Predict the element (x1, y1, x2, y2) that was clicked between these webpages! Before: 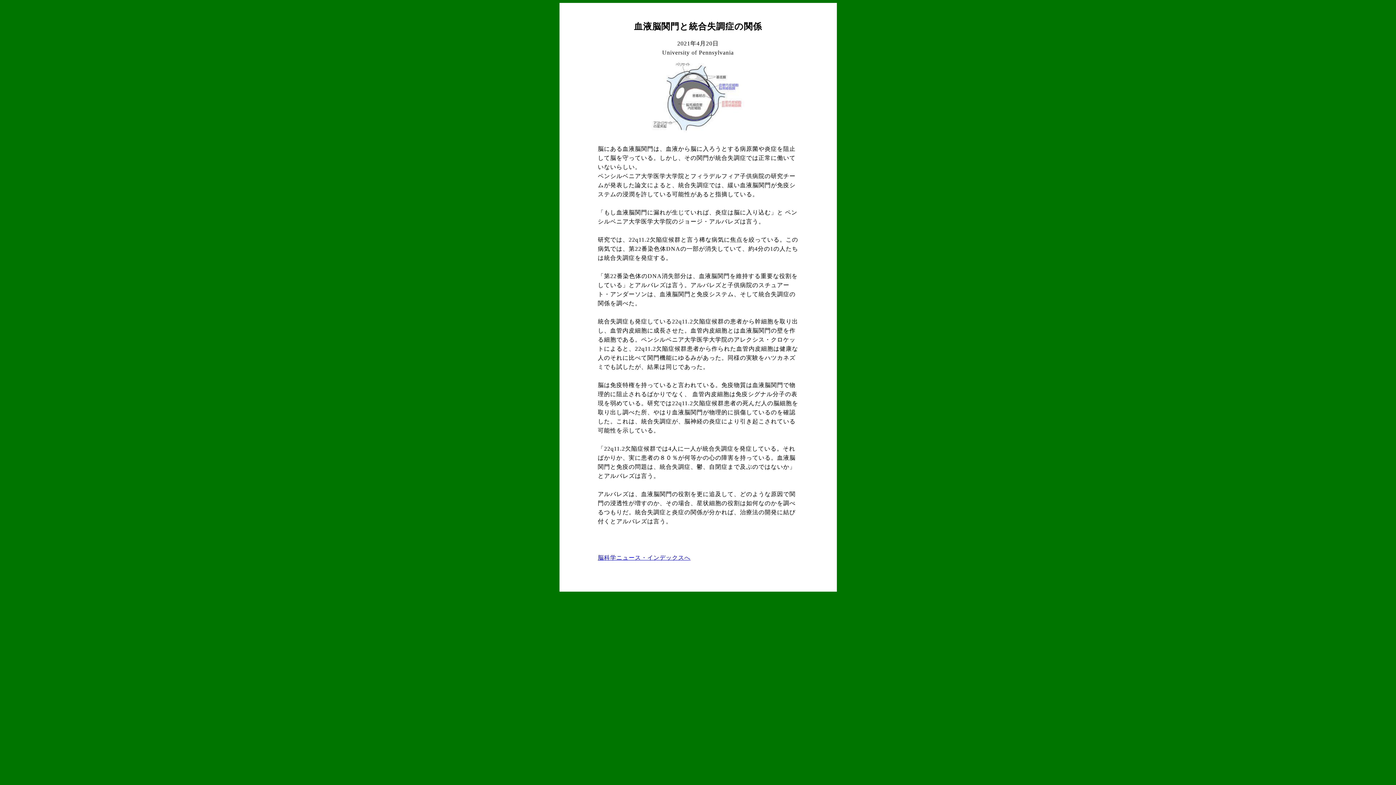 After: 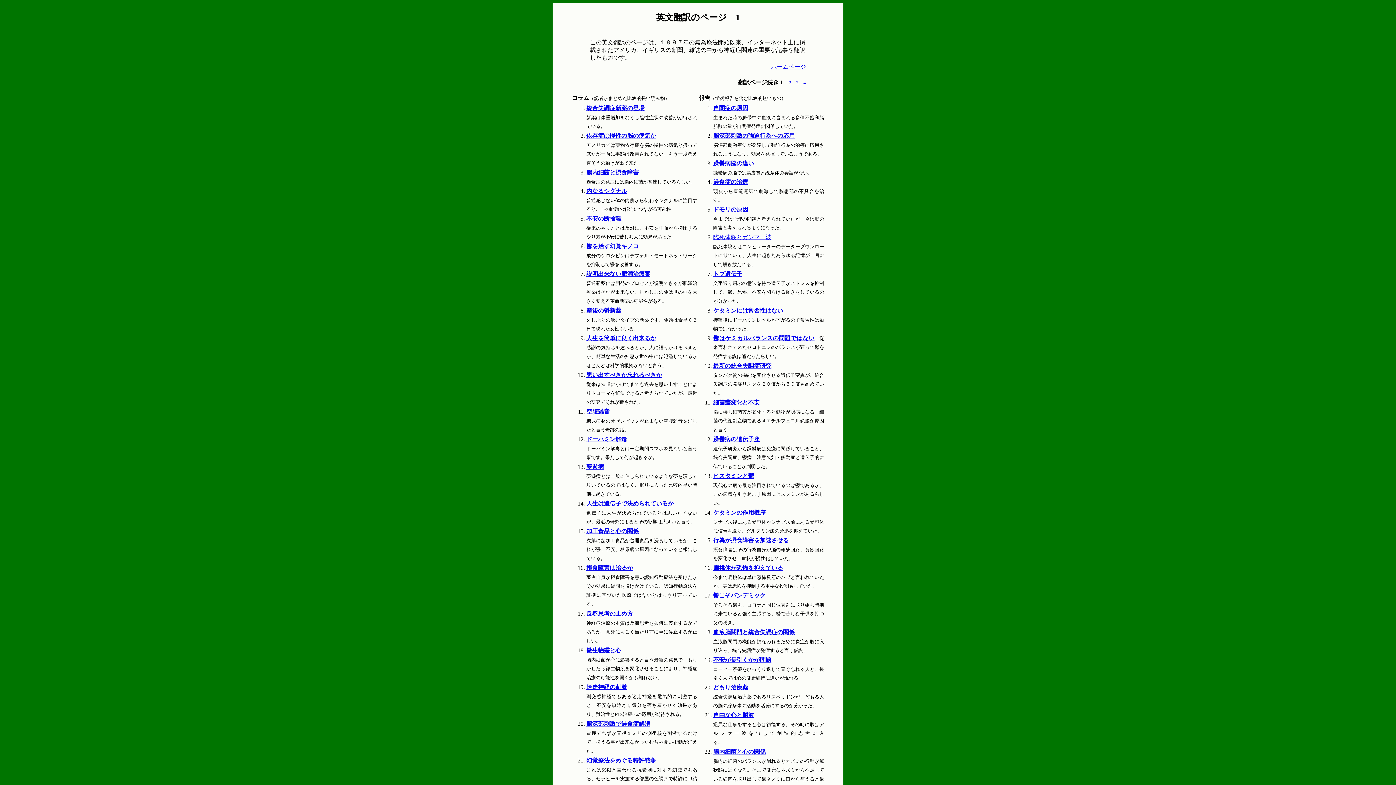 Action: label: 脳科学ニュース・インデックスへ bbox: (598, 554, 690, 561)